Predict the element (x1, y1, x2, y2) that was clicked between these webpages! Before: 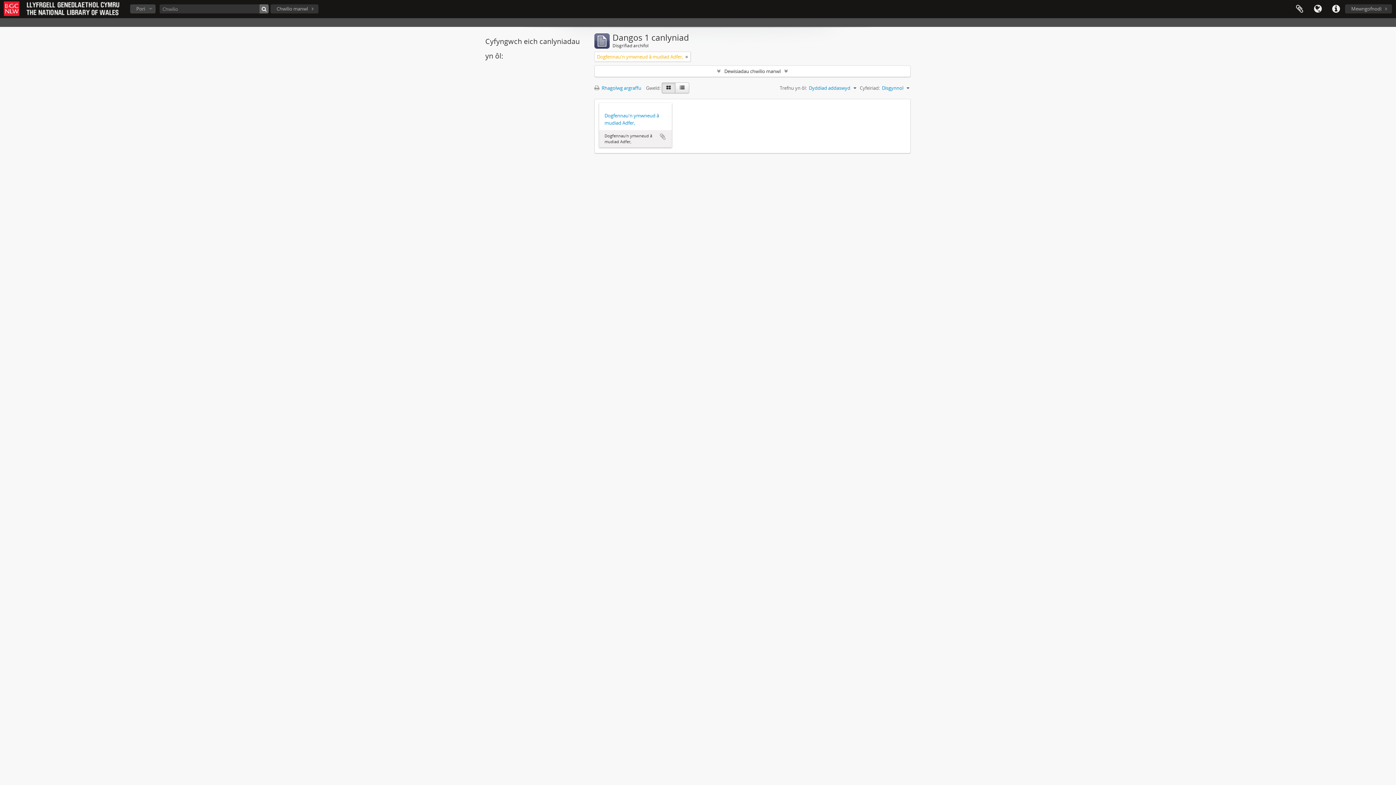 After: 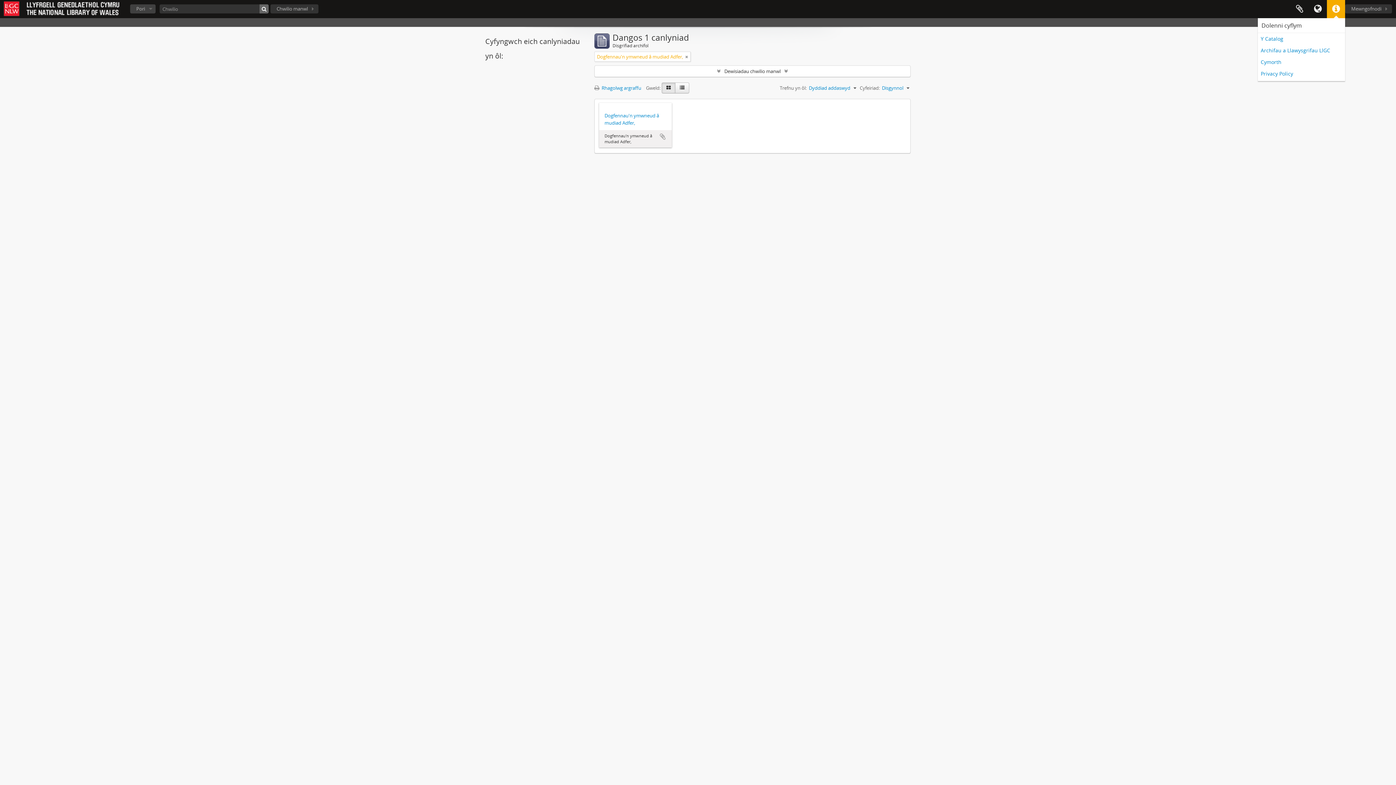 Action: bbox: (1327, 0, 1345, 18) label: Dolenni cyflym